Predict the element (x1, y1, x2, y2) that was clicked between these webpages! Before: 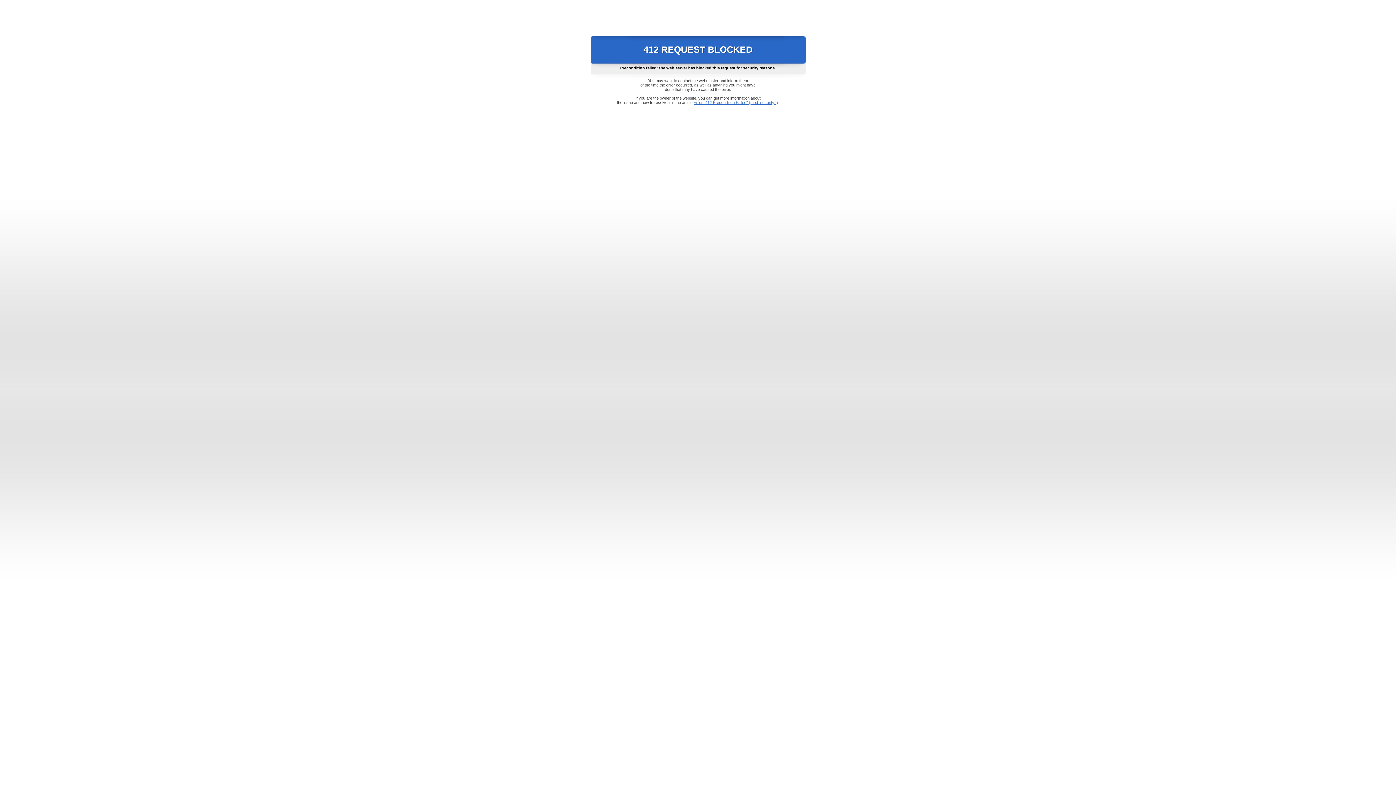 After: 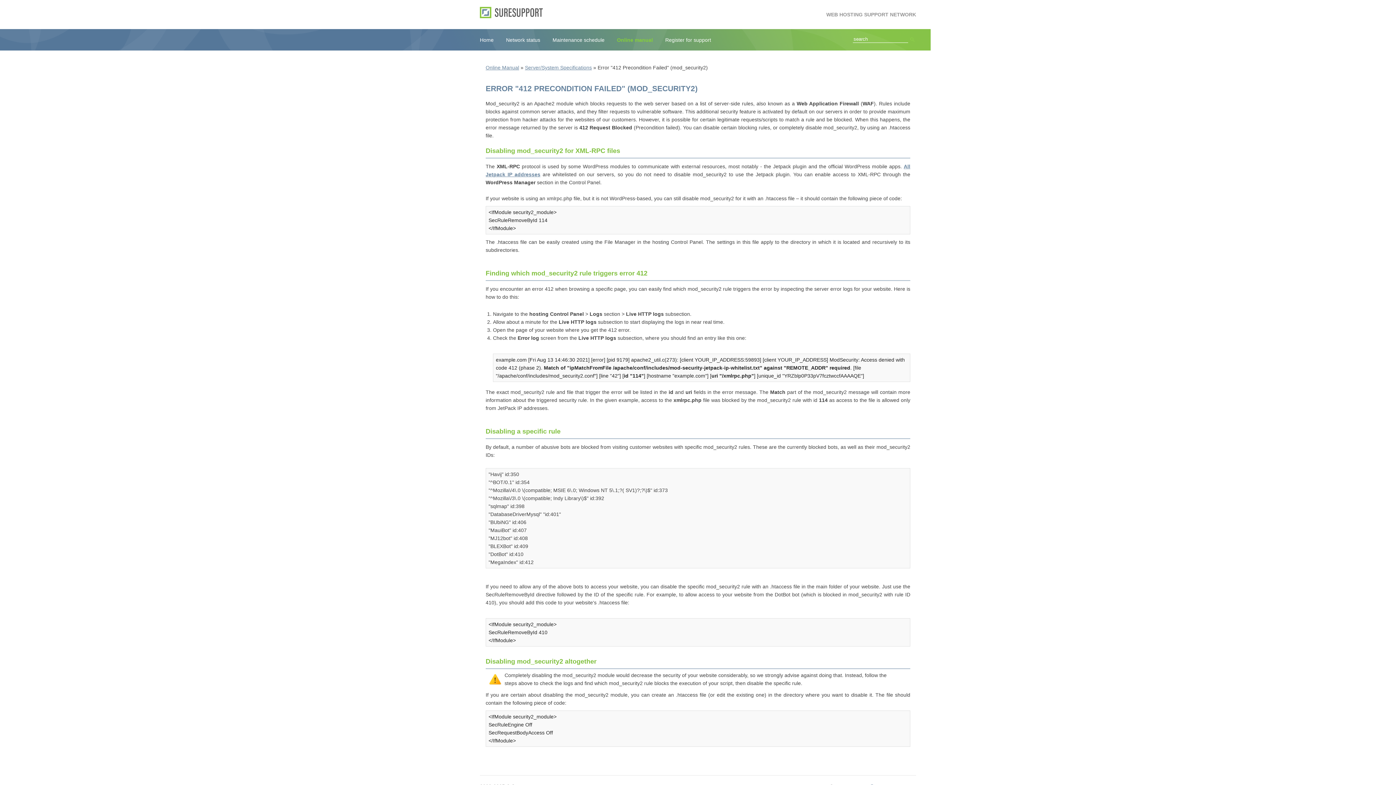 Action: bbox: (693, 100, 778, 104) label: Error "412 Precondition Failed" (mod_security2)